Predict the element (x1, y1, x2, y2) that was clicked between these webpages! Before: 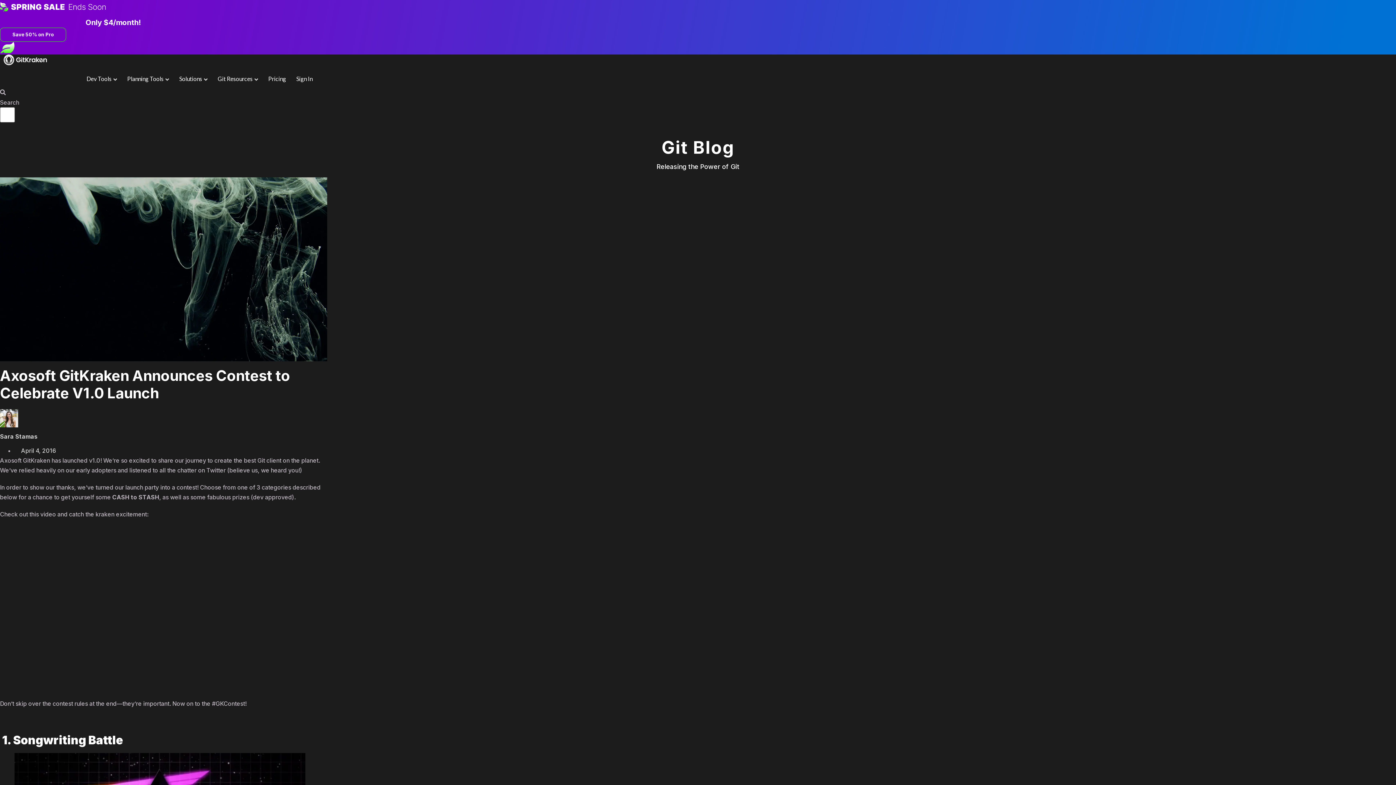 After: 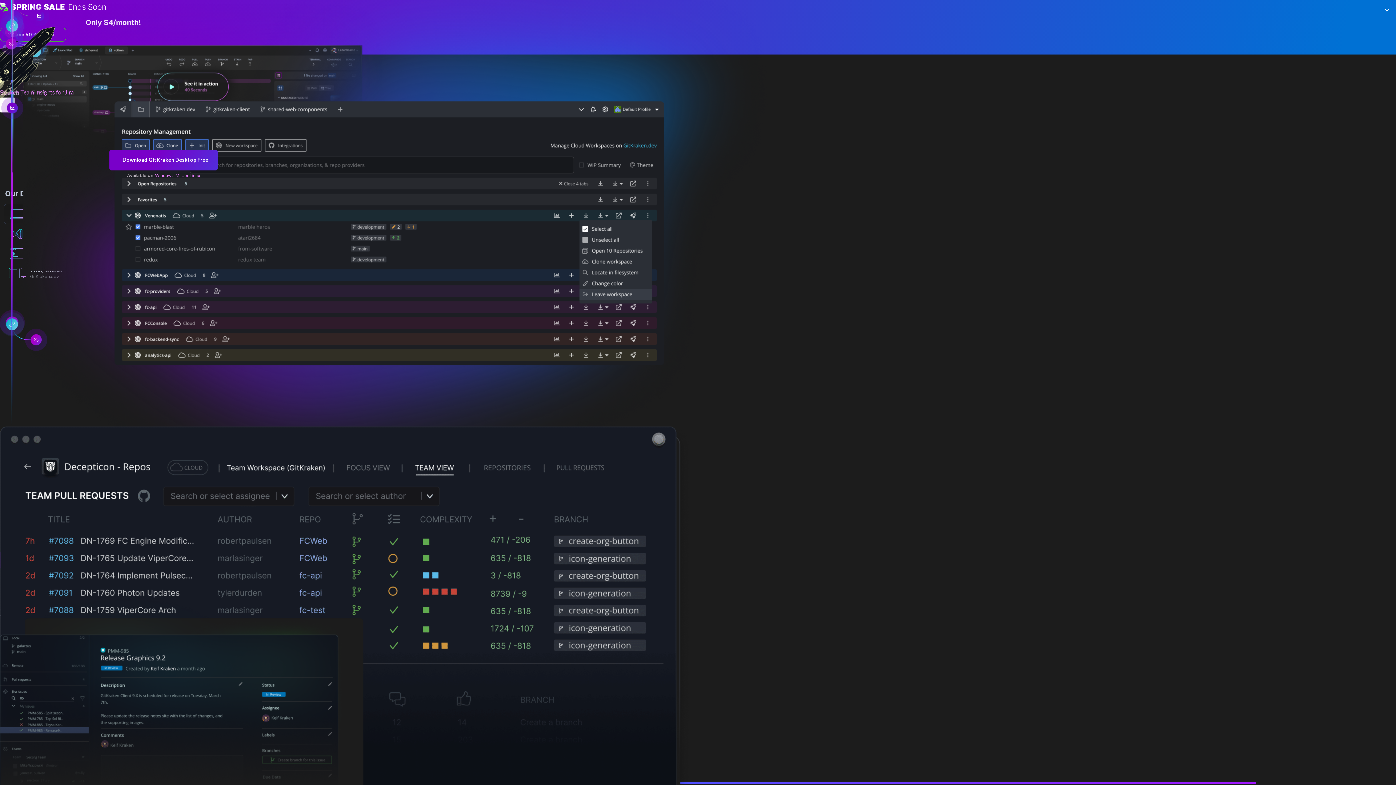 Action: bbox: (3, 59, 47, 66)